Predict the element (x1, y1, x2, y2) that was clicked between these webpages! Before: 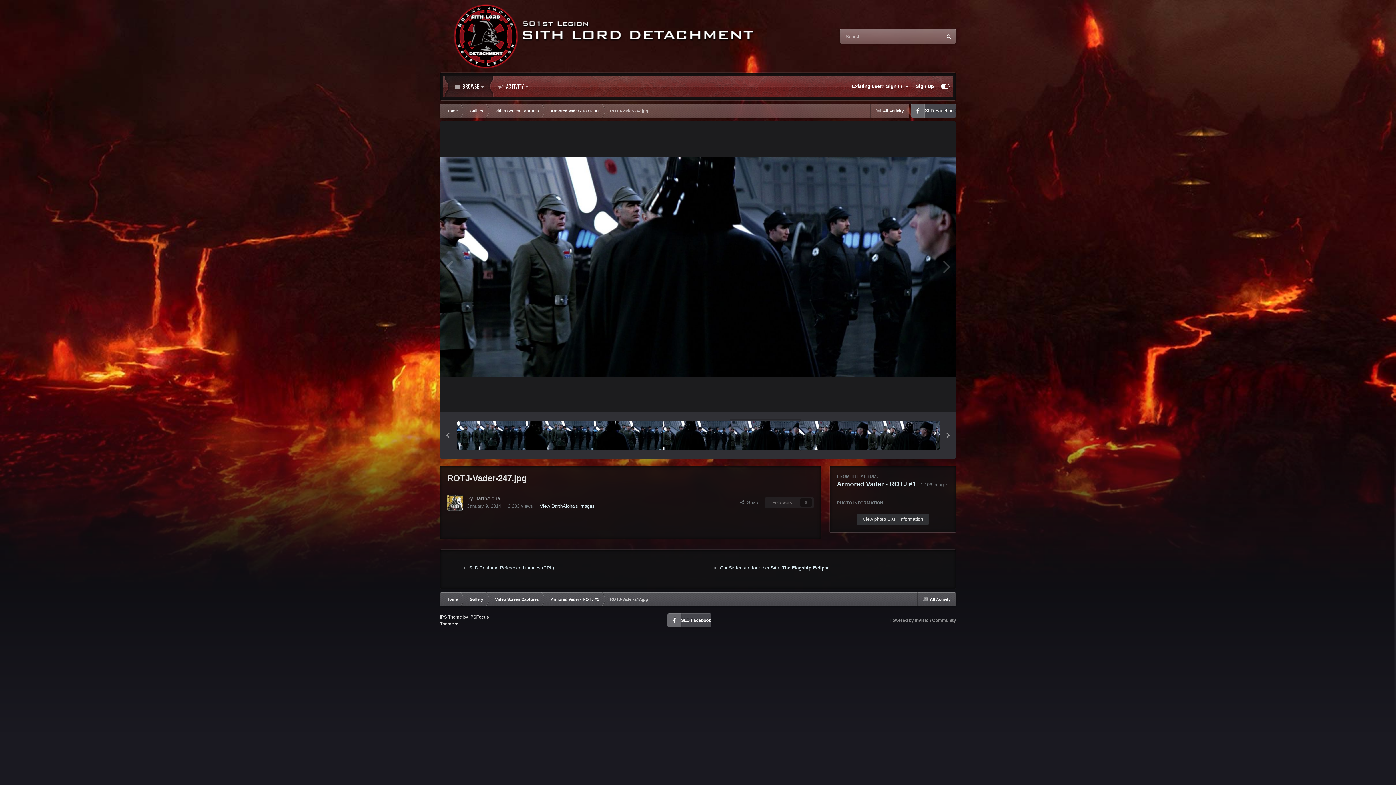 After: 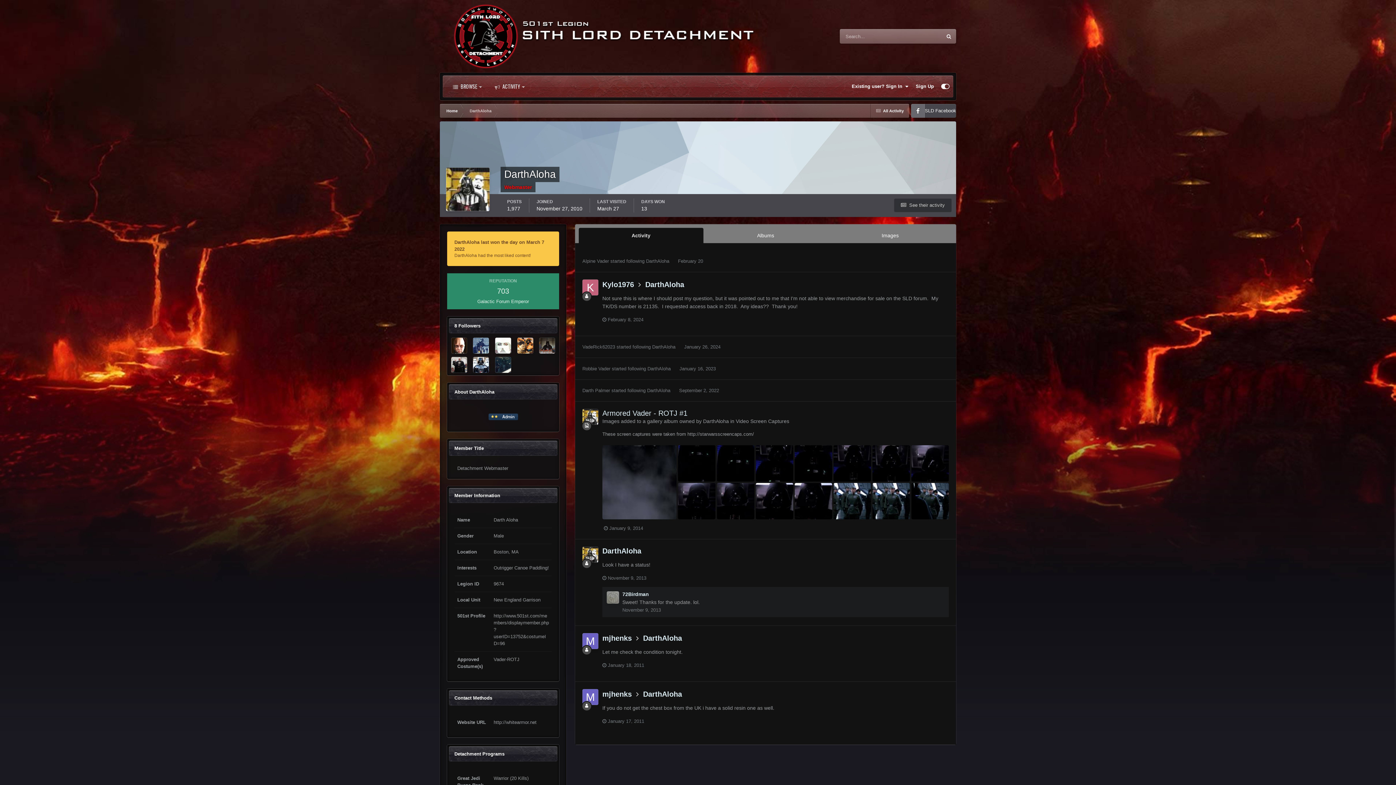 Action: bbox: (447, 495, 463, 511)